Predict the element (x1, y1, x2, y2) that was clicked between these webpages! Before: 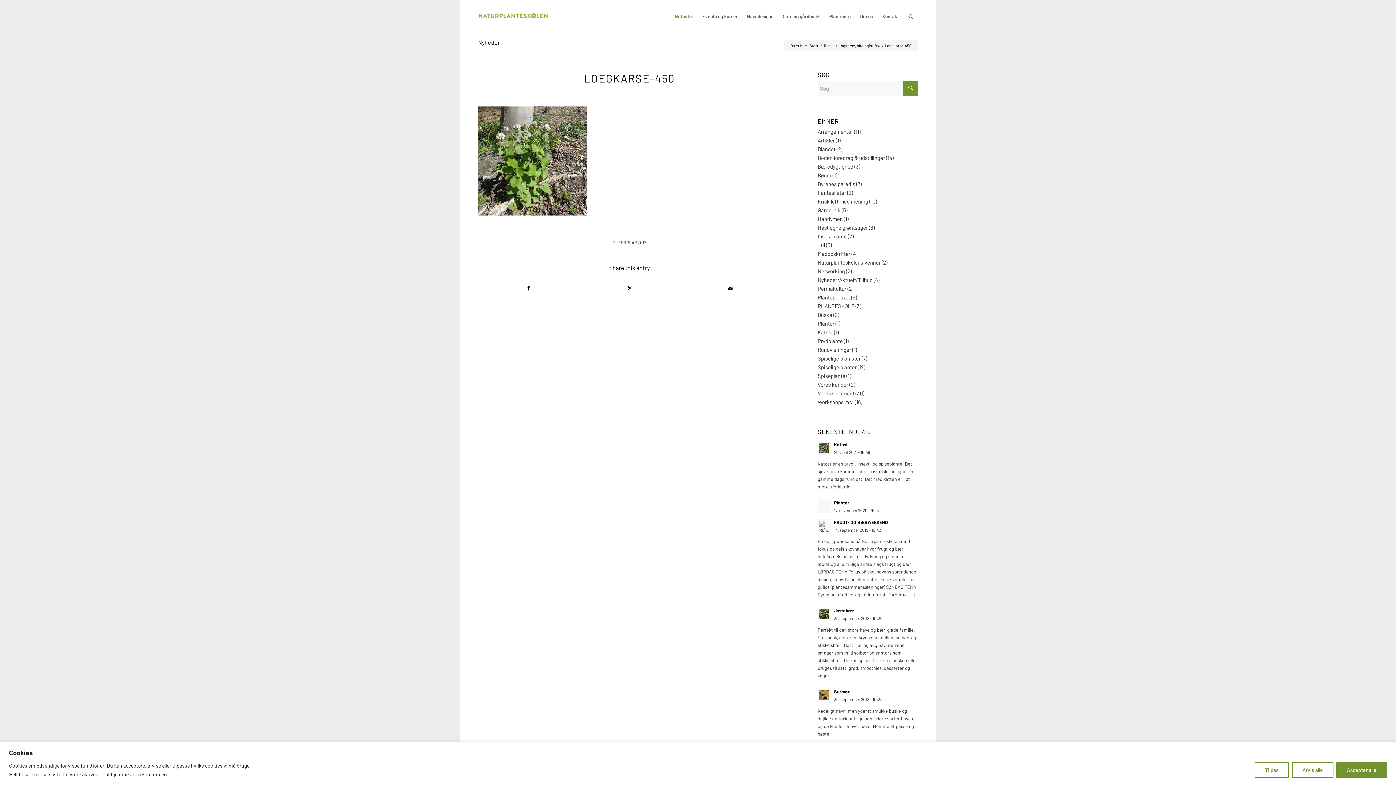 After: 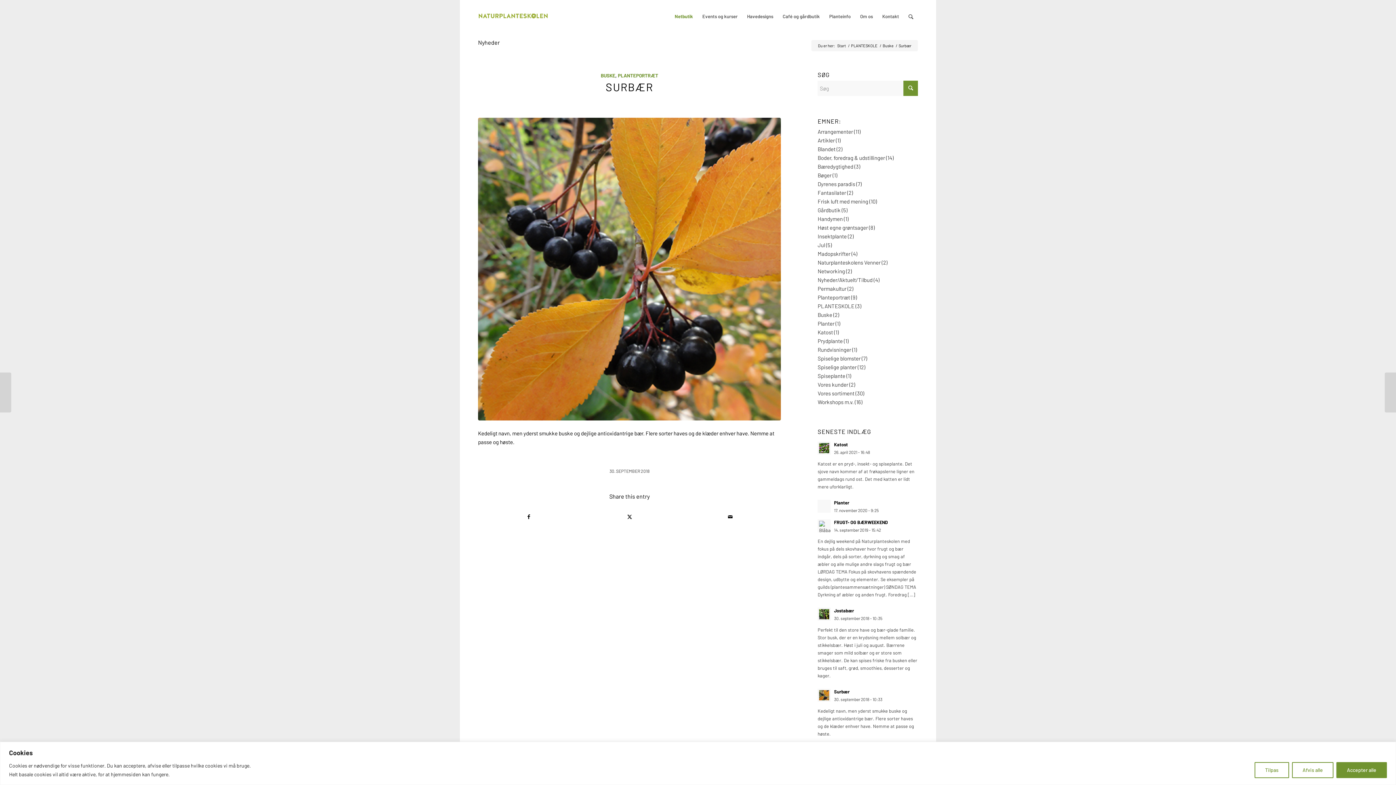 Action: bbox: (834, 689, 849, 694) label: Surbær